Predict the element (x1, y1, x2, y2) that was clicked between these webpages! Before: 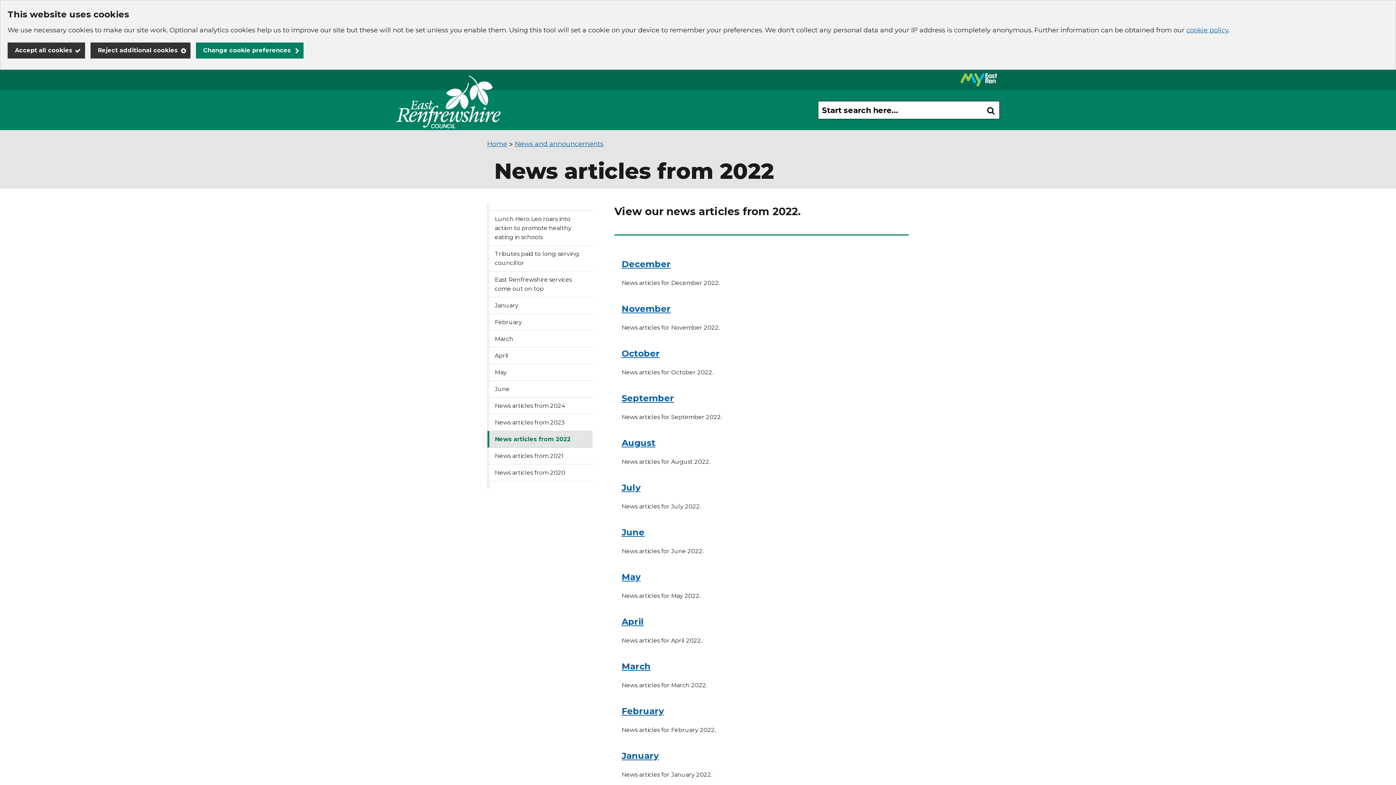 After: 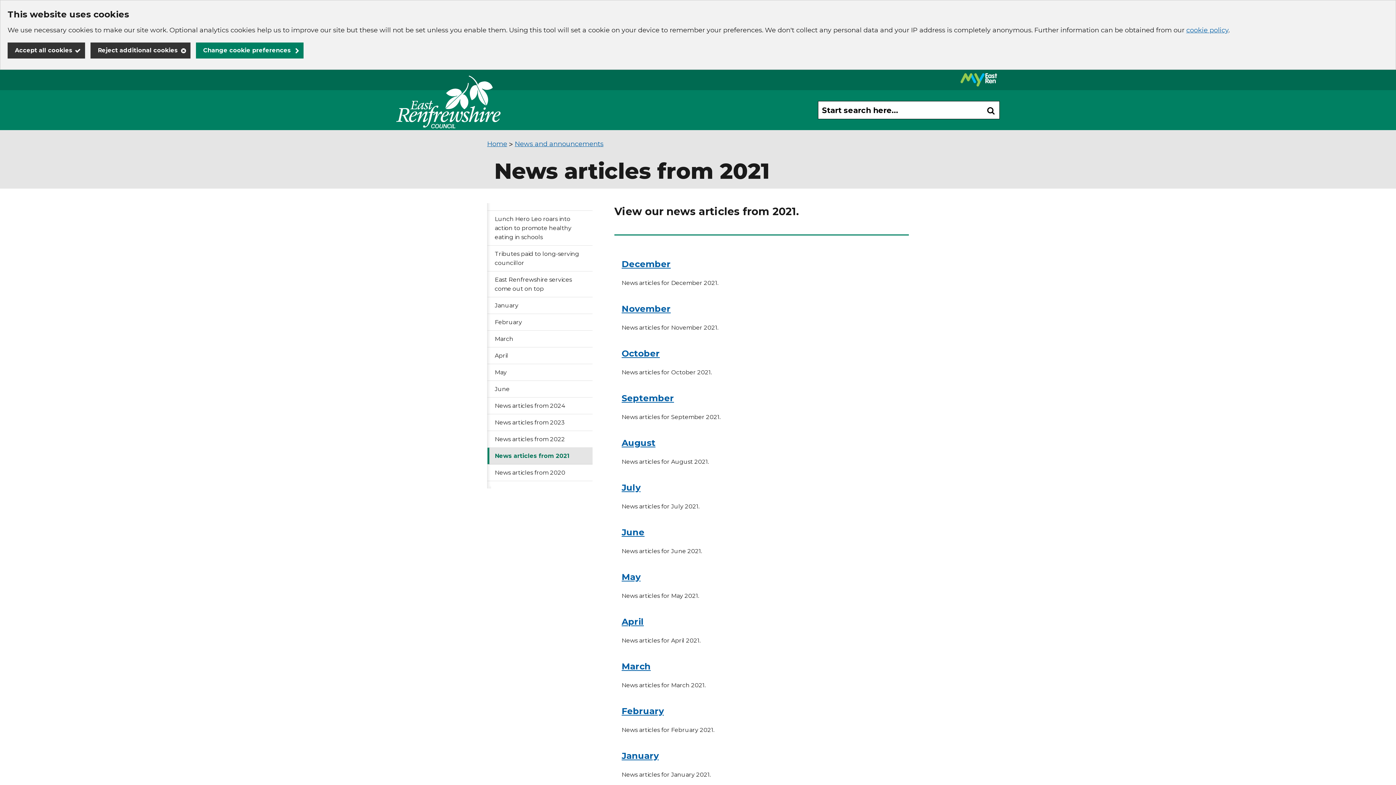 Action: label: News articles from 2021 bbox: (487, 448, 592, 464)